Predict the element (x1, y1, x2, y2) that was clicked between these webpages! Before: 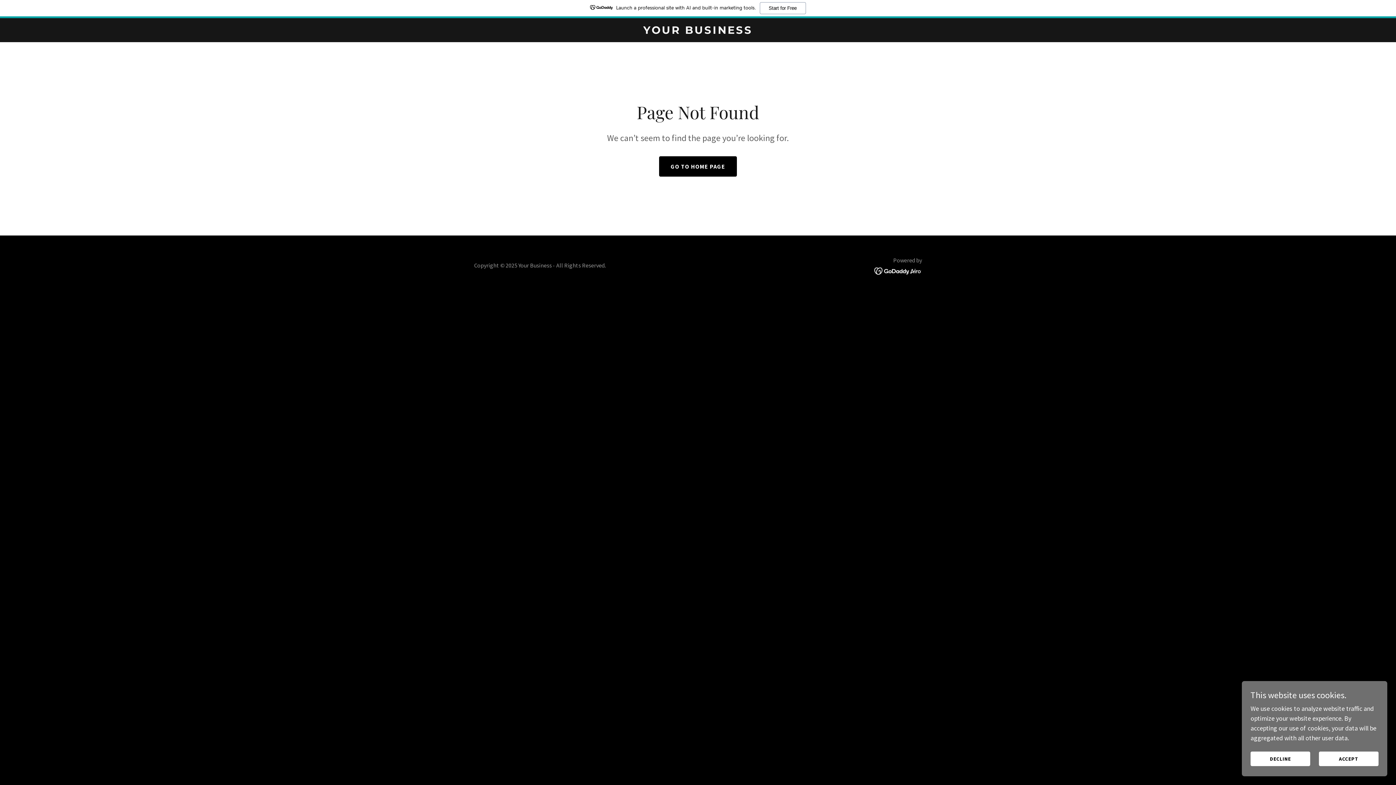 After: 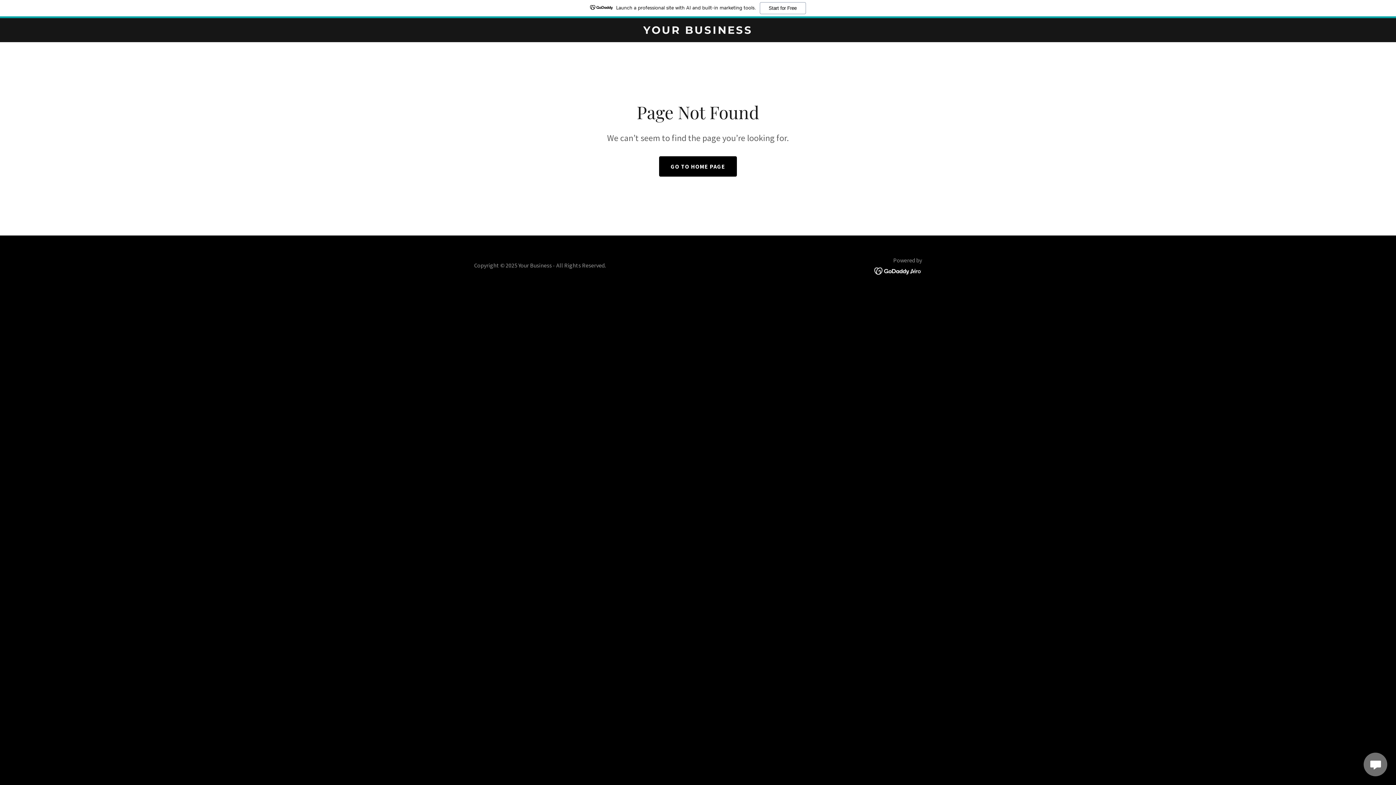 Action: label: ACCEPT bbox: (1319, 752, 1378, 766)